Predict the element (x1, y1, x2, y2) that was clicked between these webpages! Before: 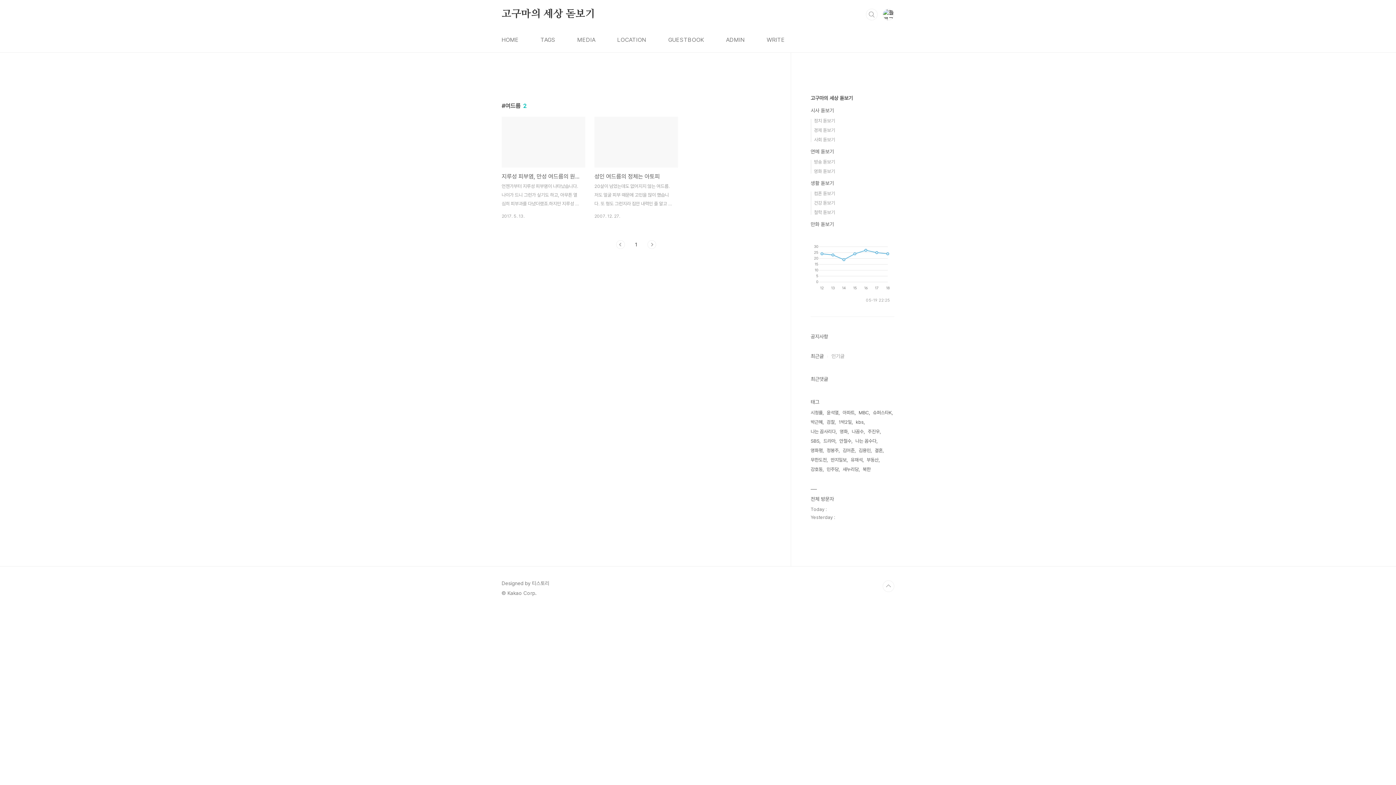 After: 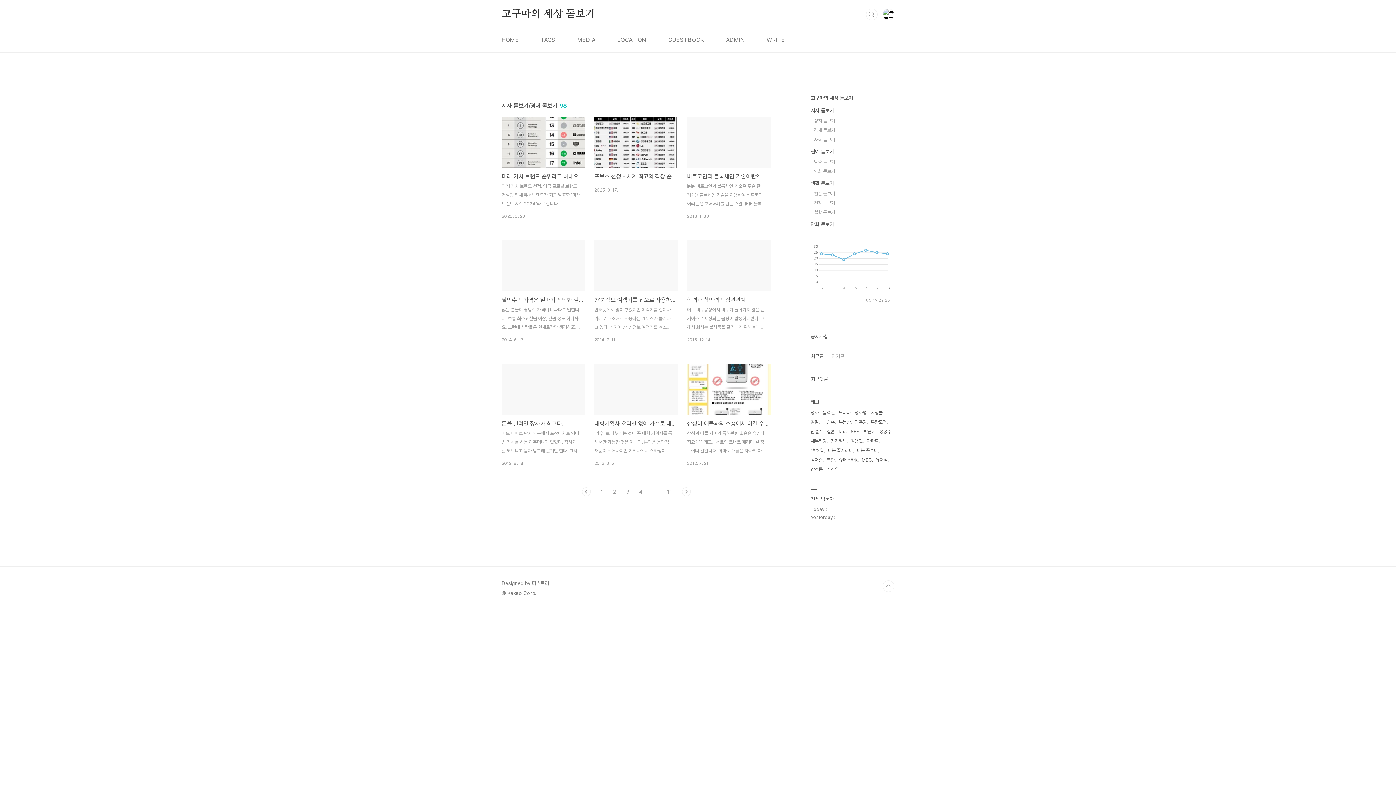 Action: label: 경제 돋보기 bbox: (814, 127, 835, 133)